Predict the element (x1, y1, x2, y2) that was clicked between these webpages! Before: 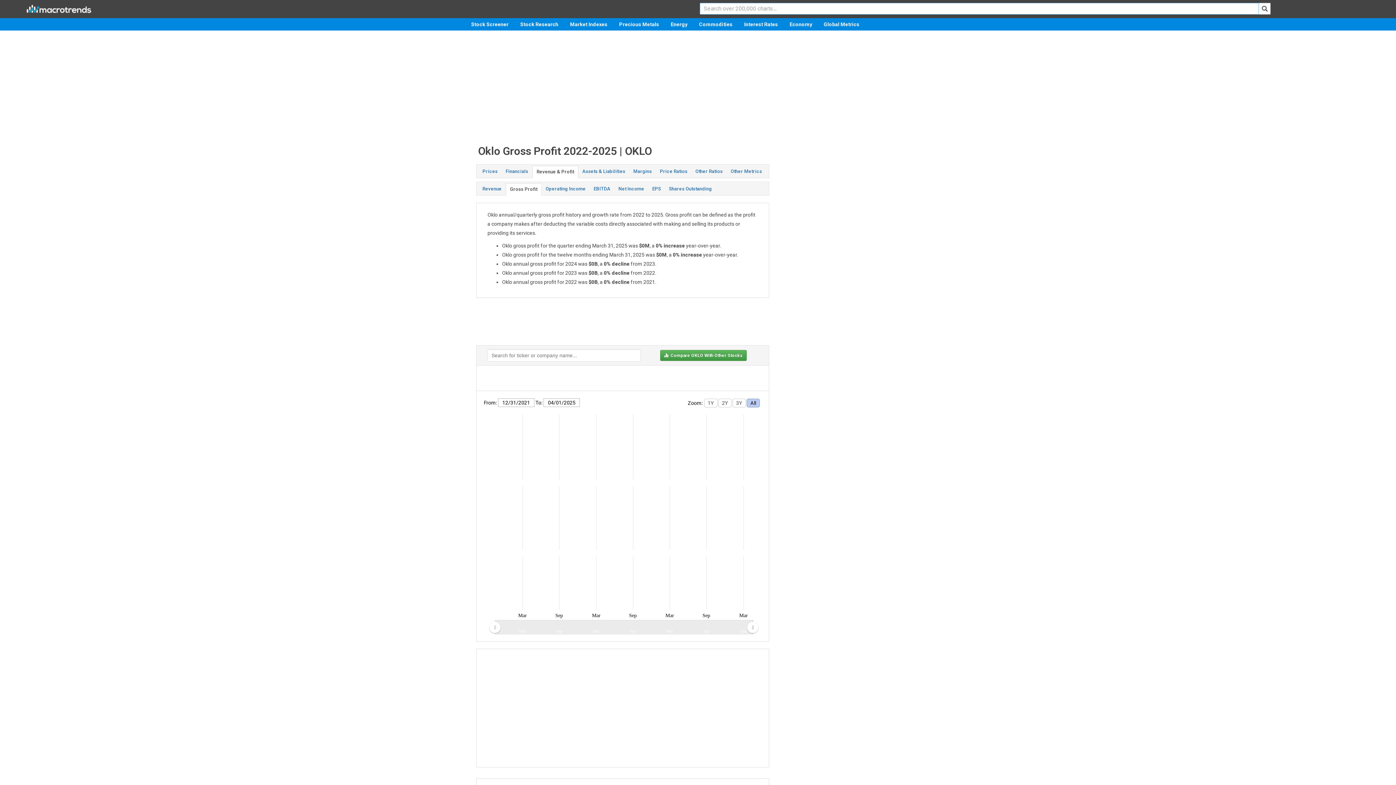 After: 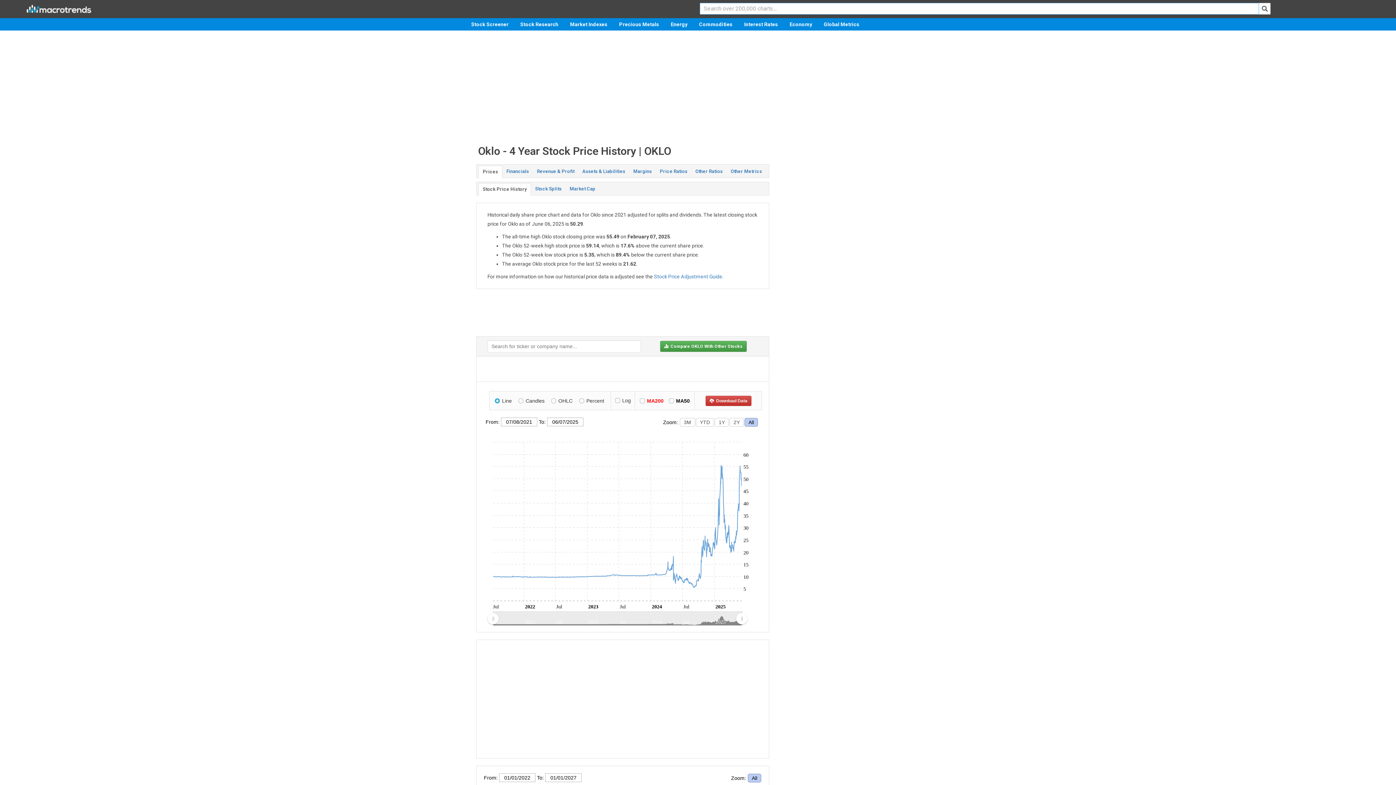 Action: label: Prices bbox: (478, 165, 501, 177)